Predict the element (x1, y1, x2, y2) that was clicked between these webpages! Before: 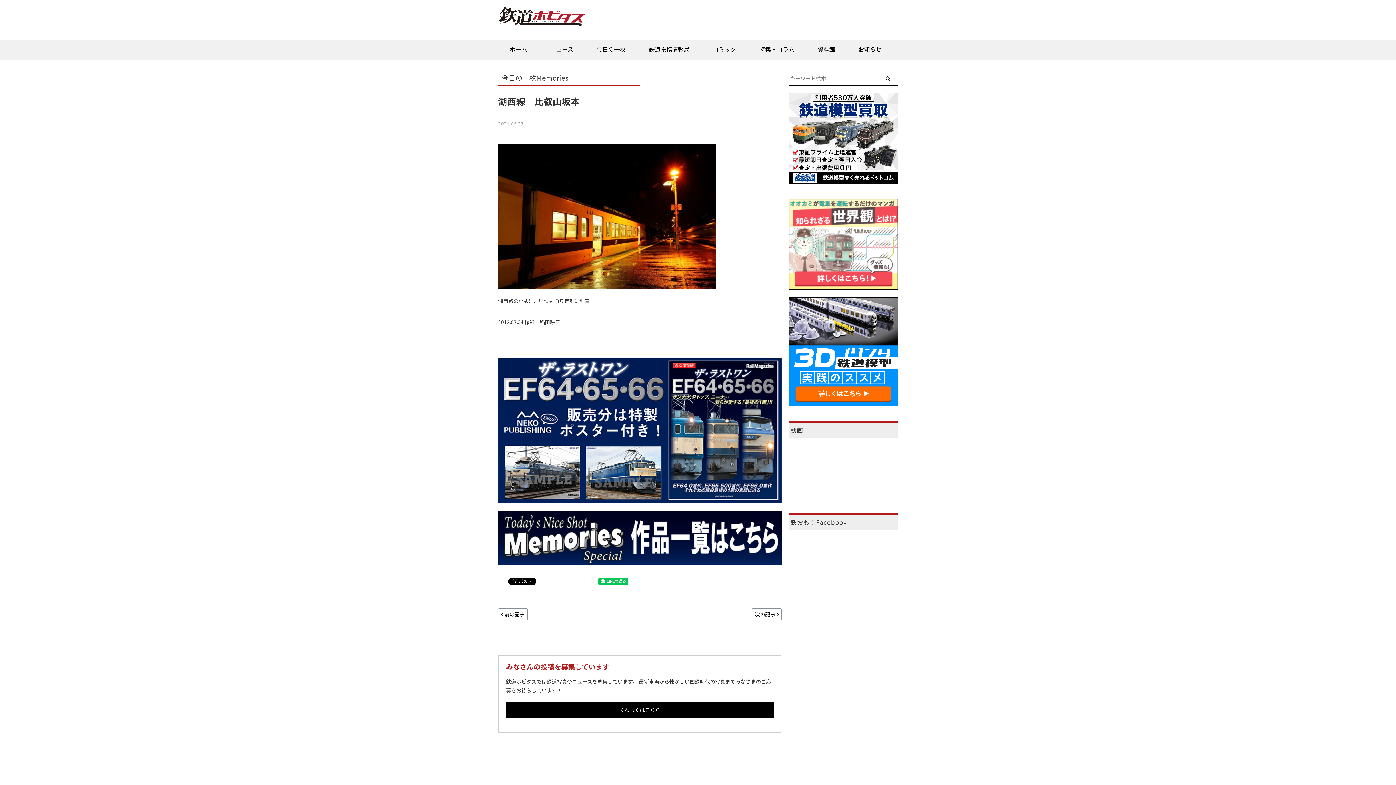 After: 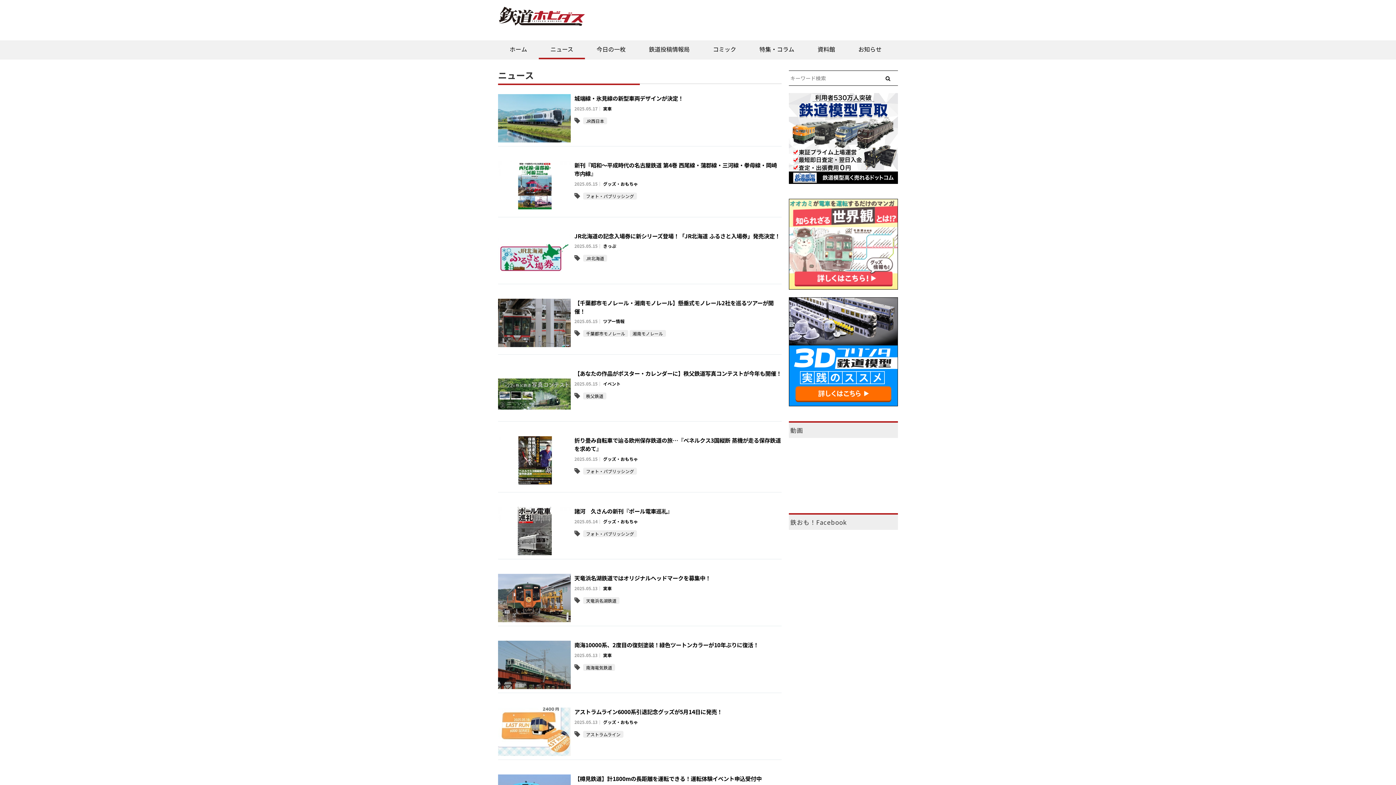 Action: label: ニュース bbox: (538, 40, 585, 59)